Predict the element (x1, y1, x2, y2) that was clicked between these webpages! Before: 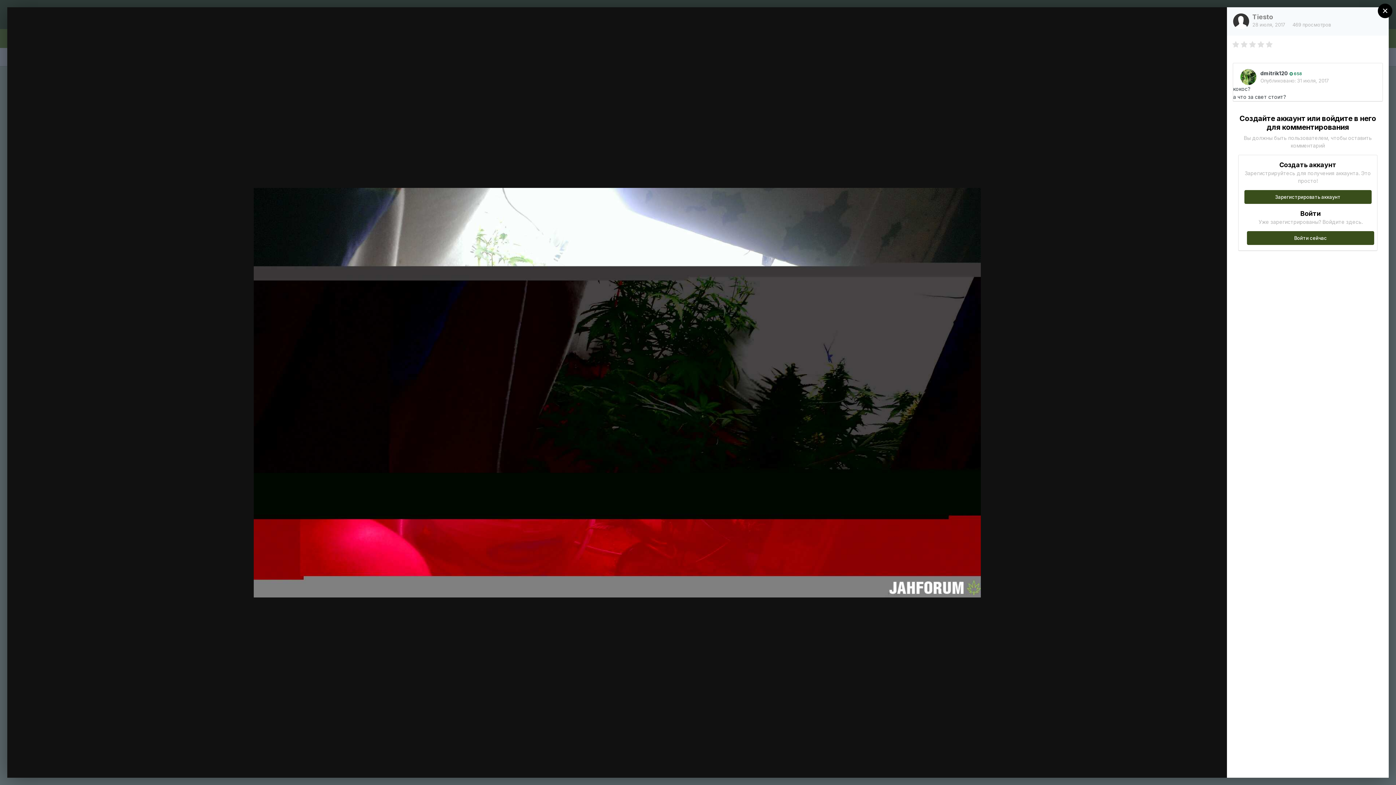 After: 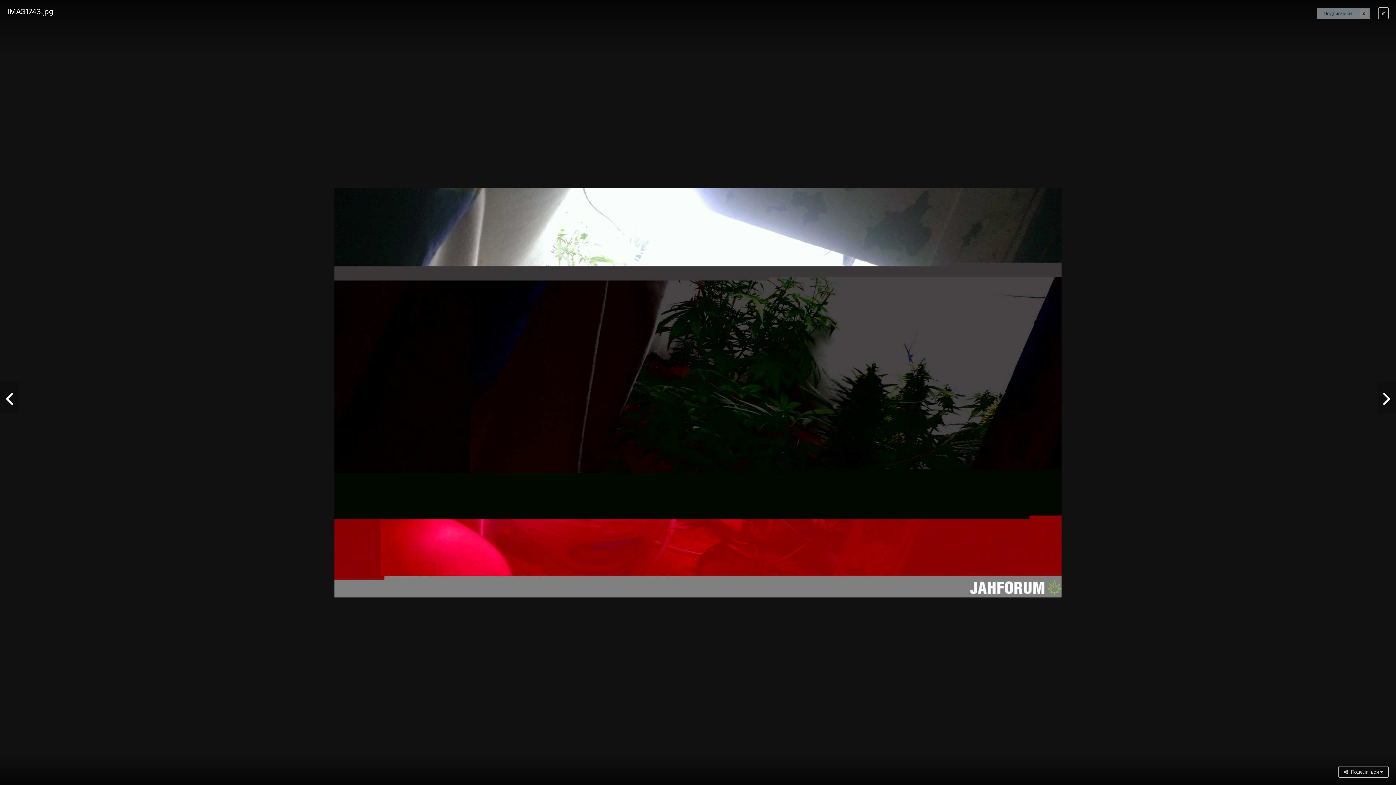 Action: bbox: (1209, 14, 1220, 26)